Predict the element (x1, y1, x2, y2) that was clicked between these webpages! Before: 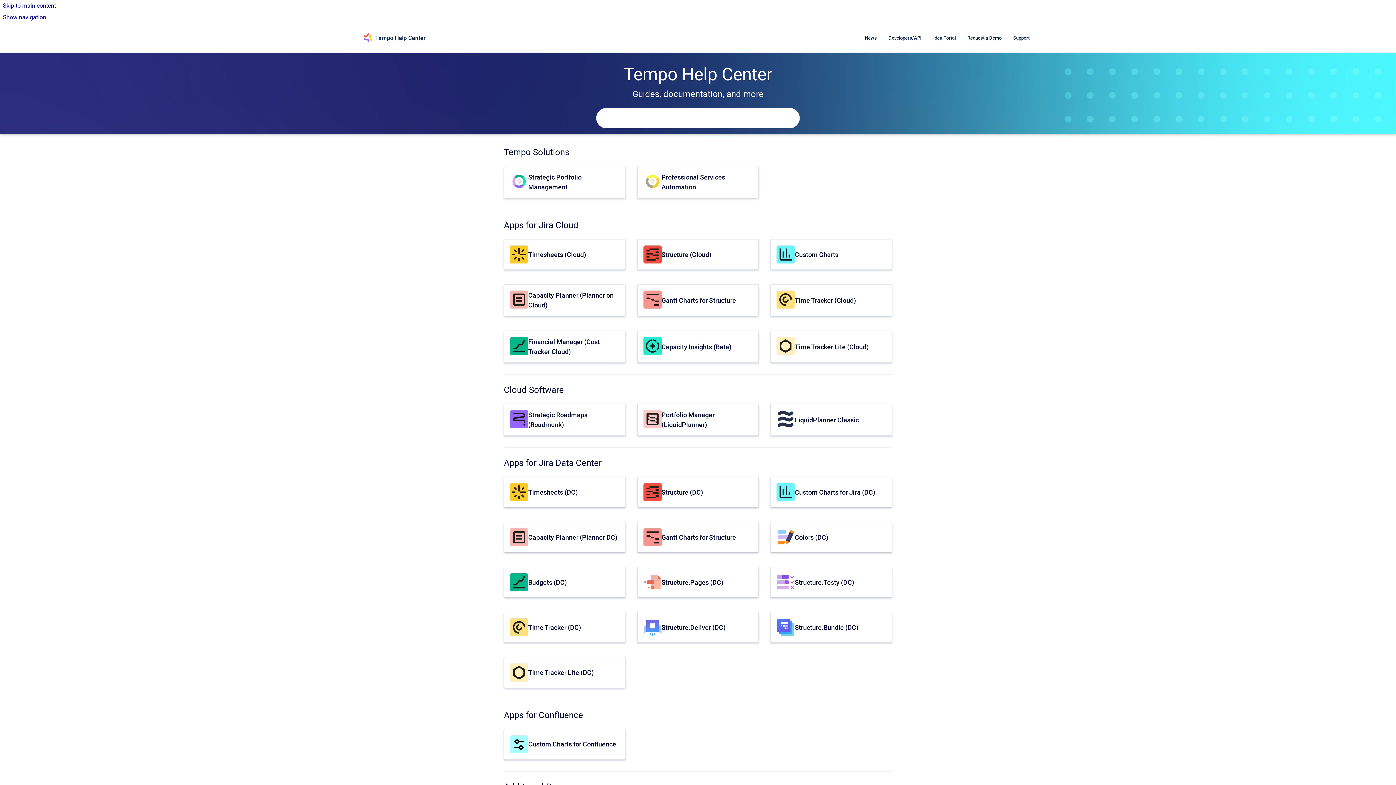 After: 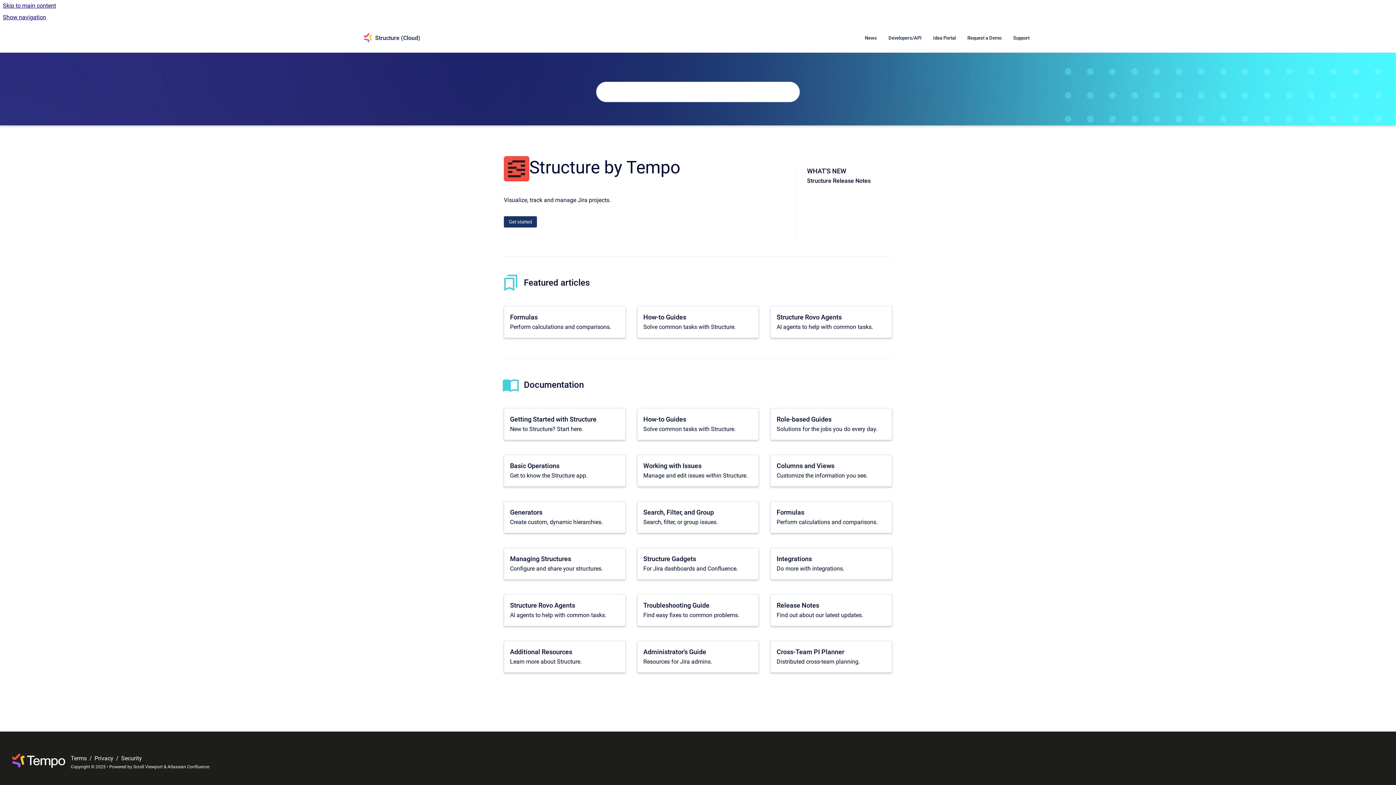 Action: bbox: (661, 250, 711, 258) label: Structure (Cloud)